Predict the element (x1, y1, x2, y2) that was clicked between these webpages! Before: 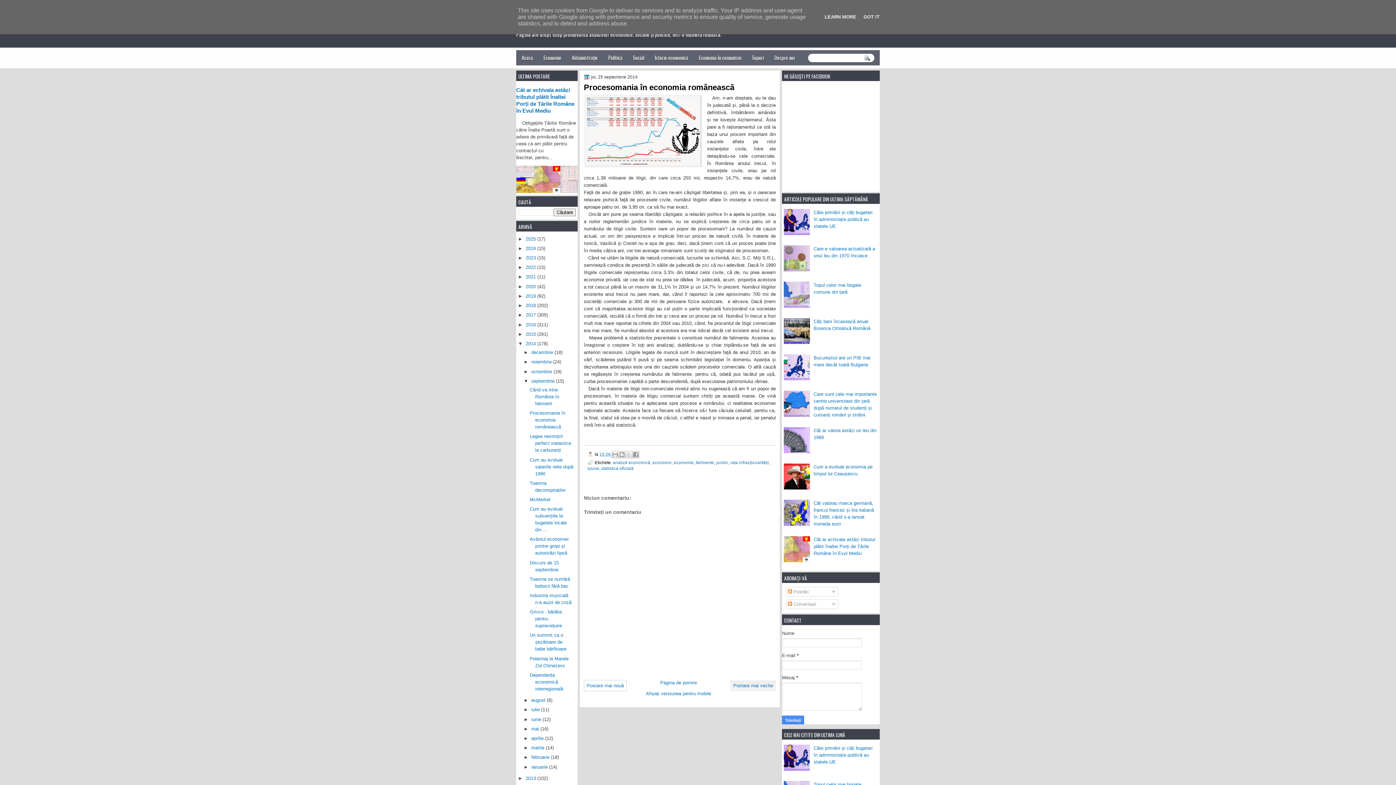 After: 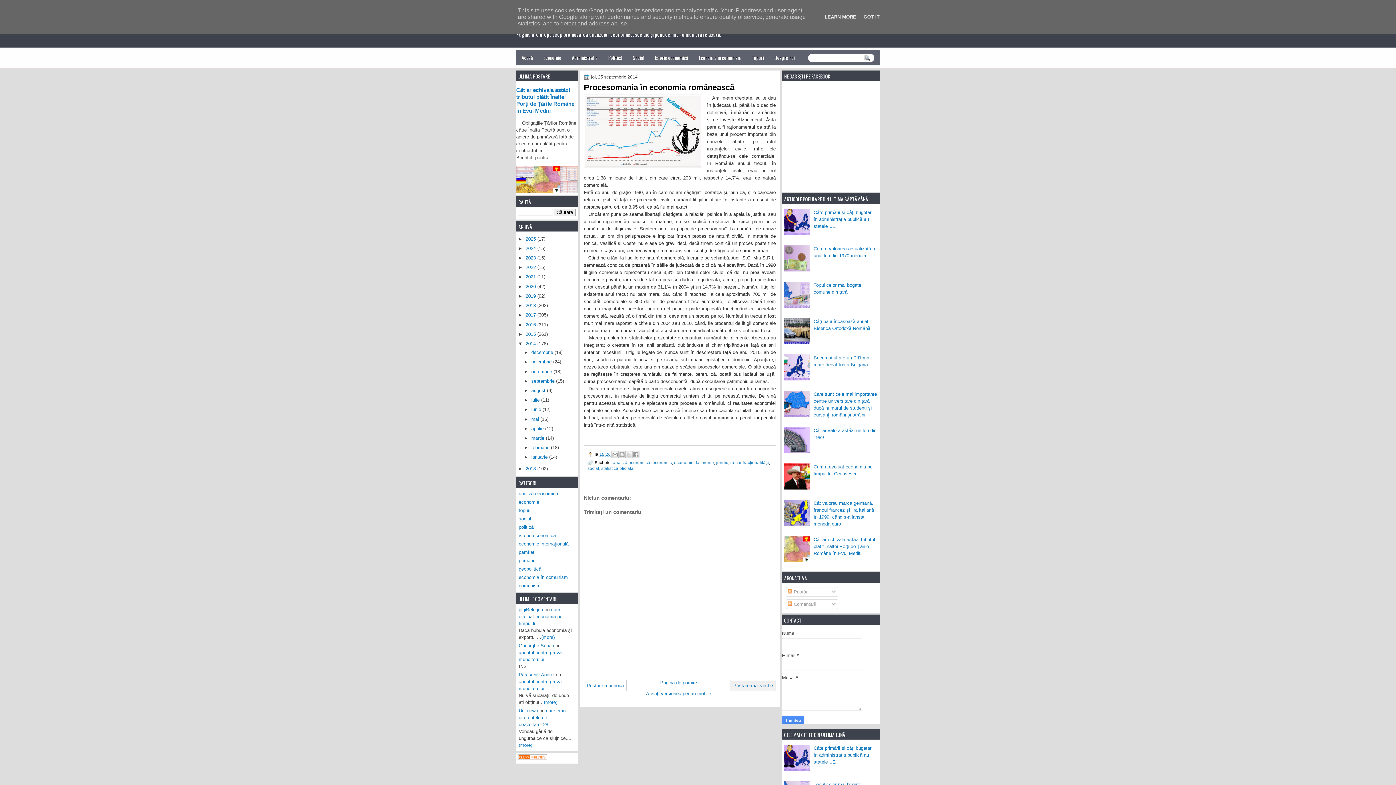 Action: label: ▼   bbox: (523, 378, 531, 383)